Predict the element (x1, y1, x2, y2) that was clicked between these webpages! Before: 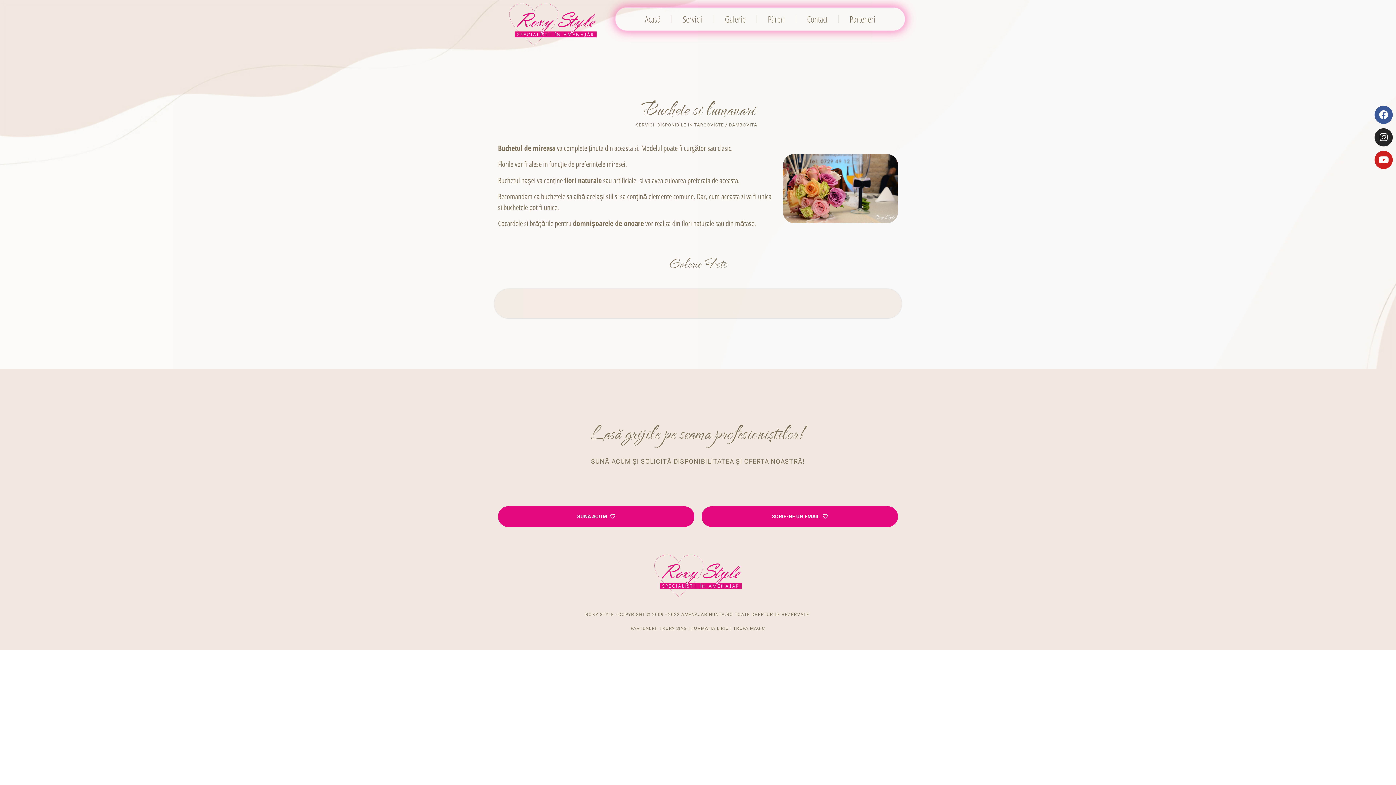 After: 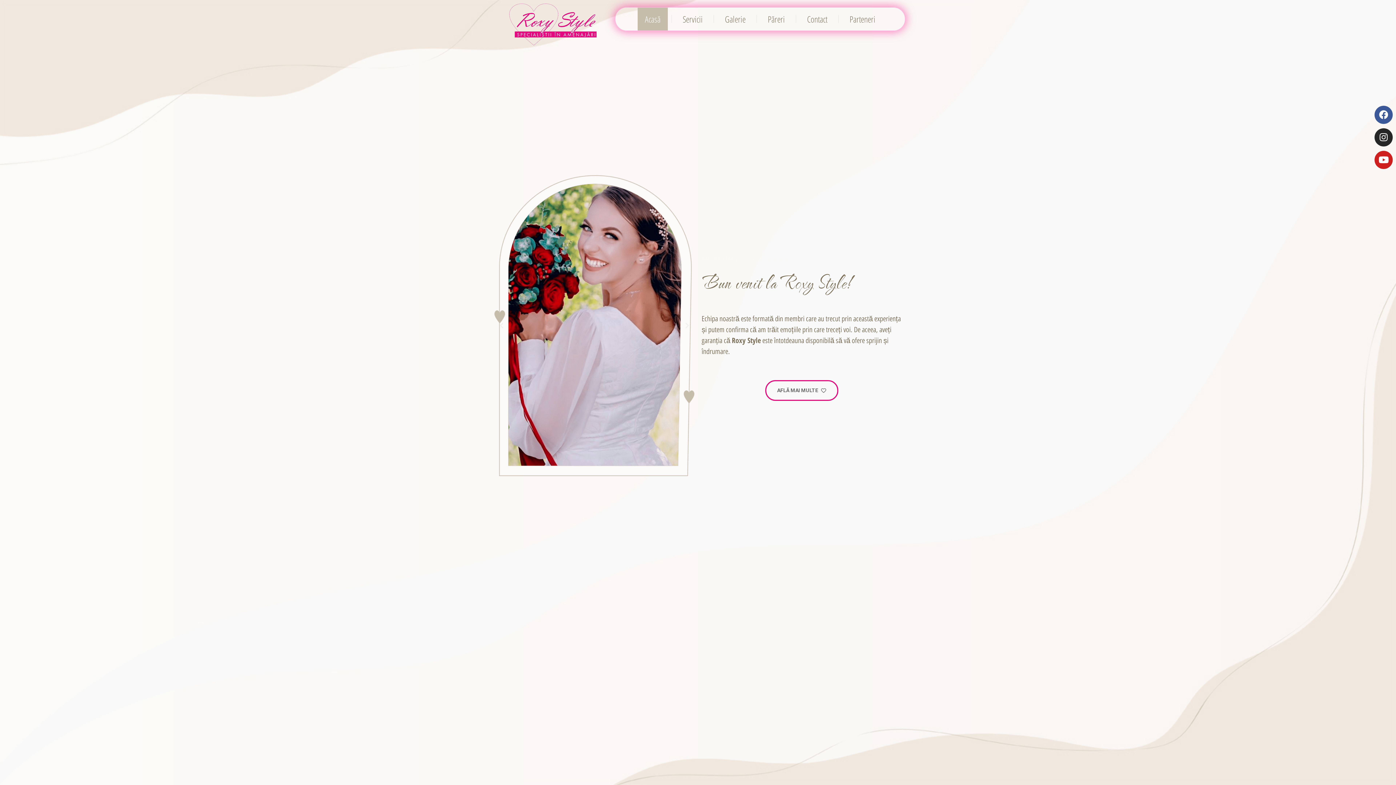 Action: bbox: (637, 7, 668, 30) label: Acasă